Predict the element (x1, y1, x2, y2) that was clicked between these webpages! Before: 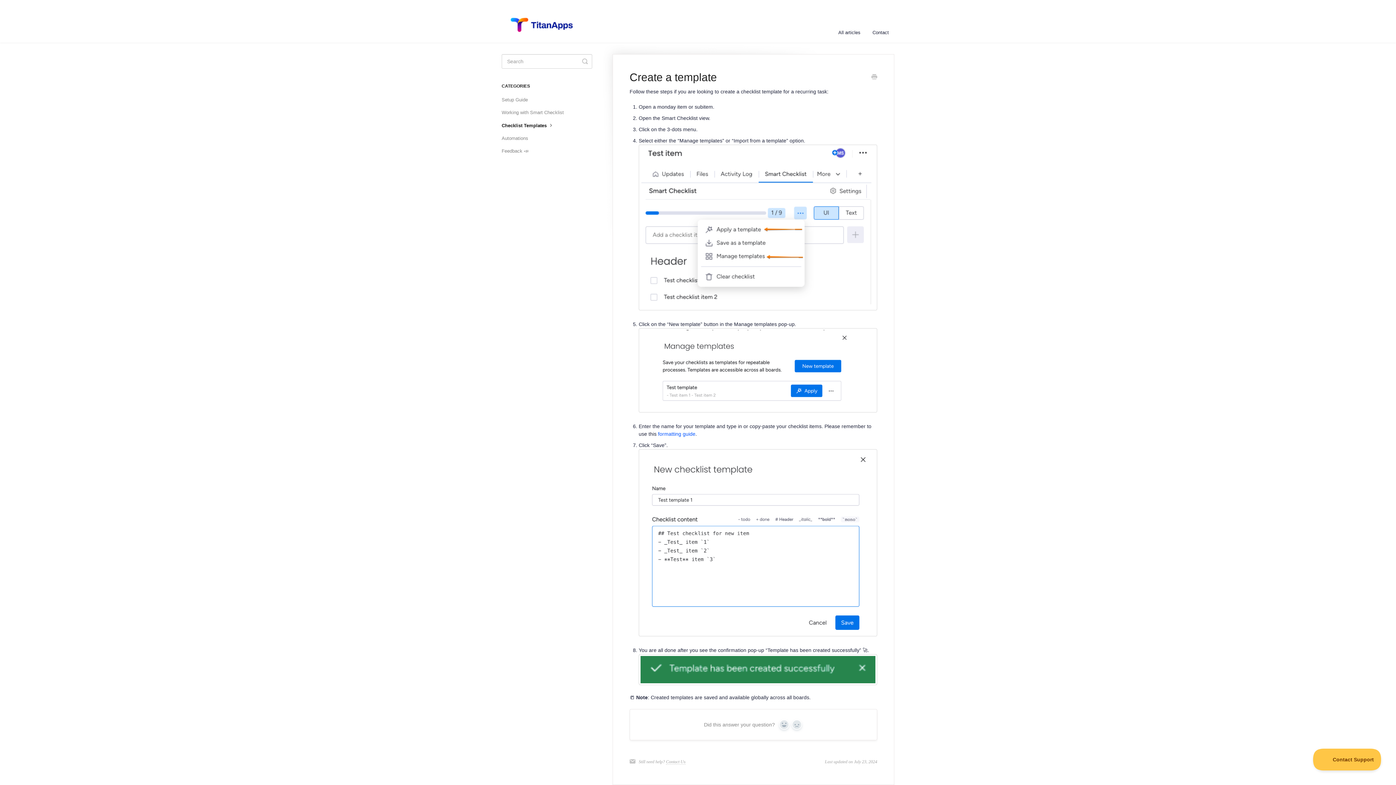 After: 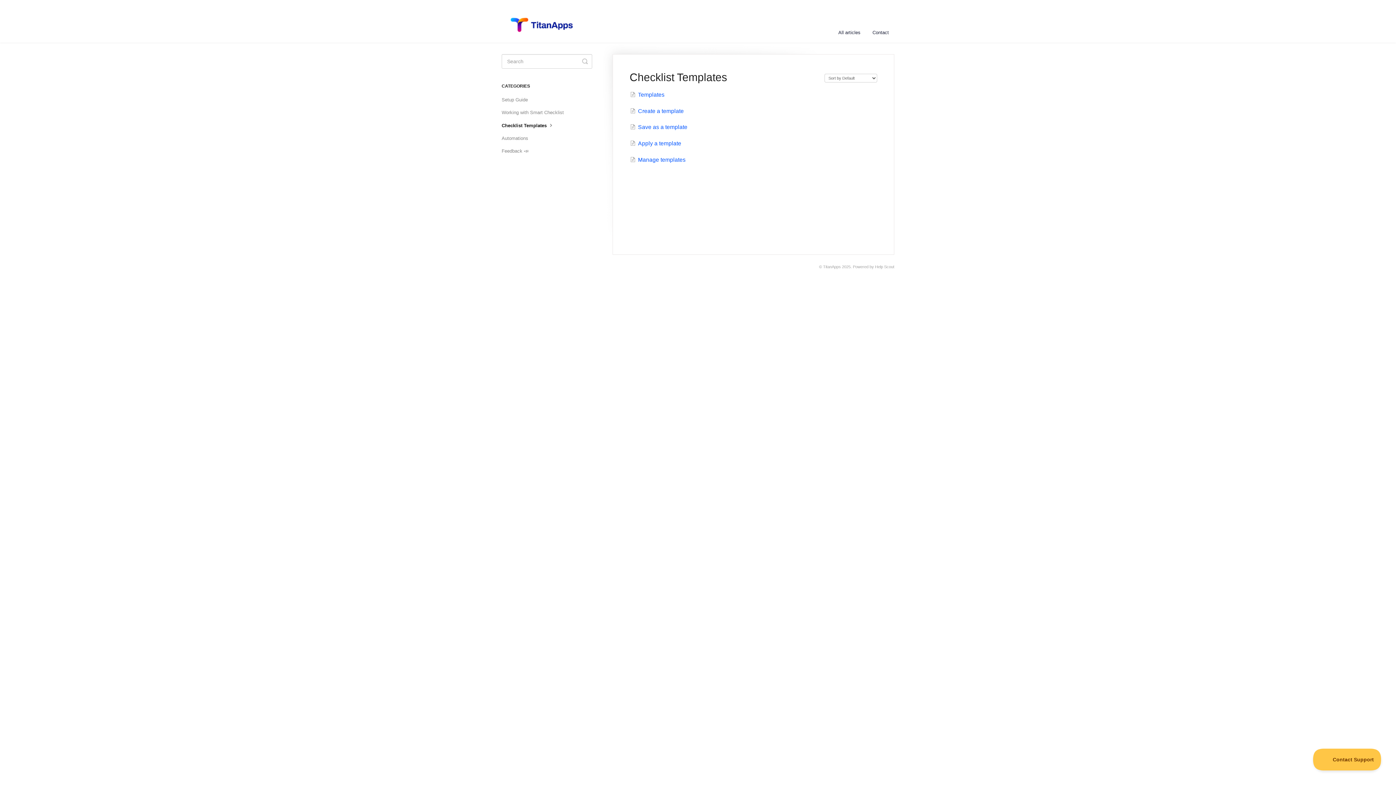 Action: bbox: (501, 119, 560, 131) label: Checklist Templates 